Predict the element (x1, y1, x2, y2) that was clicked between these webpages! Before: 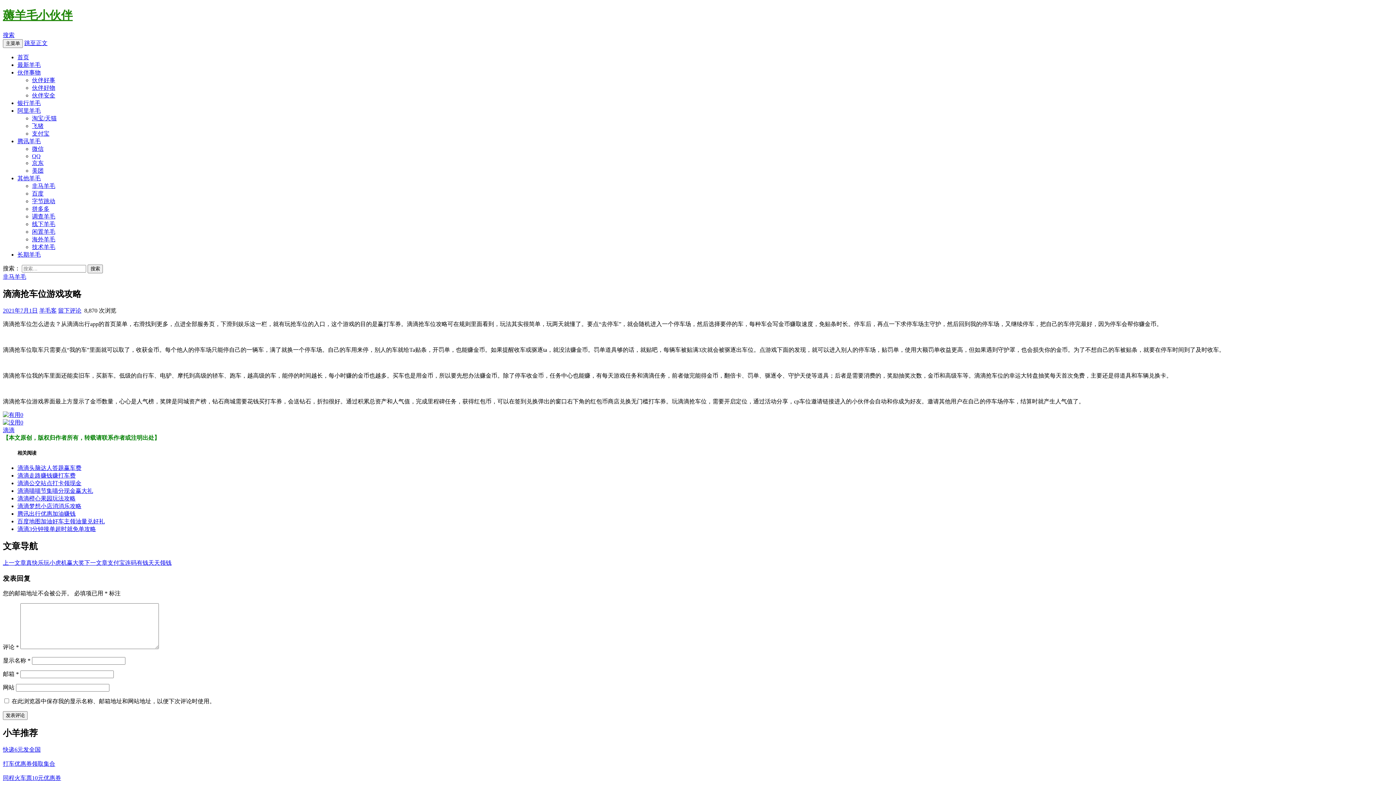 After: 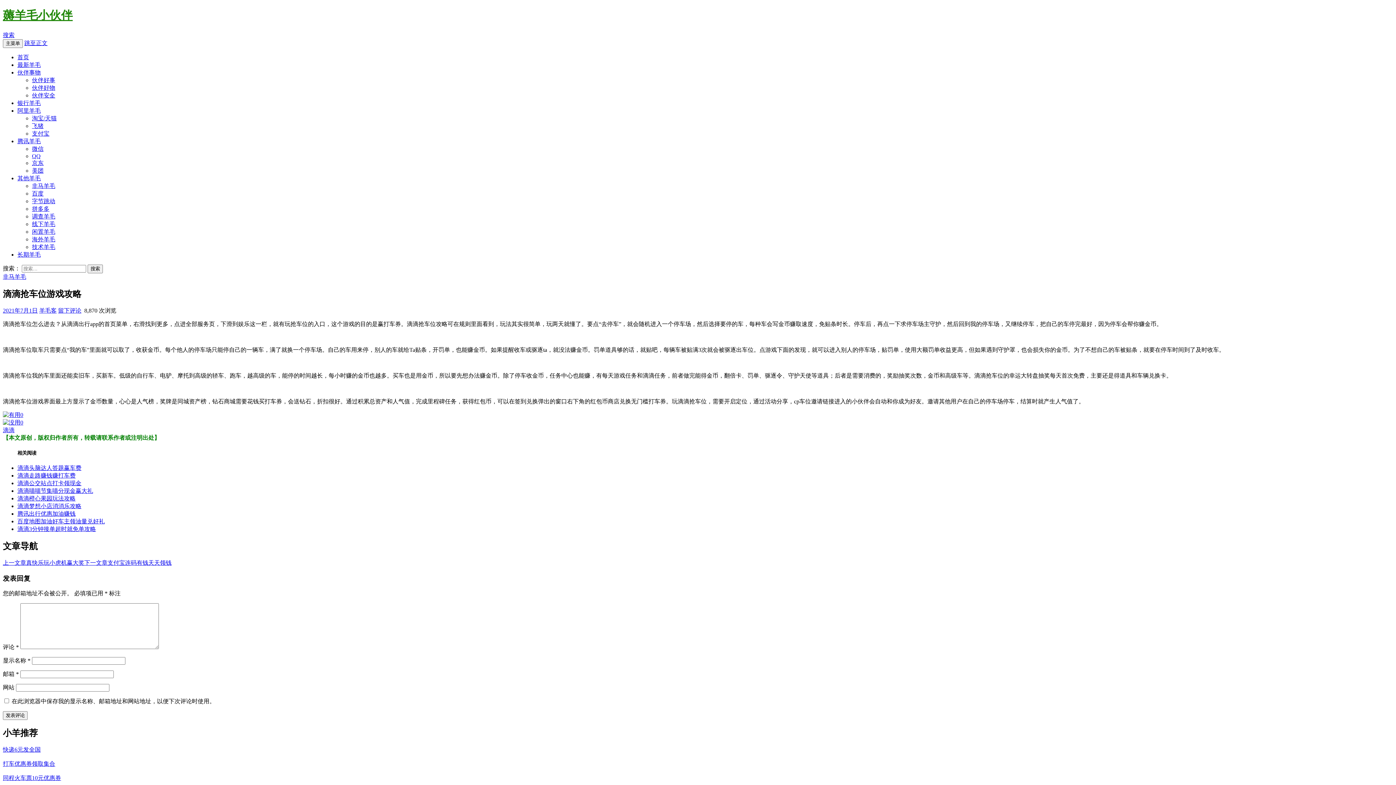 Action: label: 滴滴喵喵节集喵分现金赢大礼 bbox: (17, 488, 93, 494)